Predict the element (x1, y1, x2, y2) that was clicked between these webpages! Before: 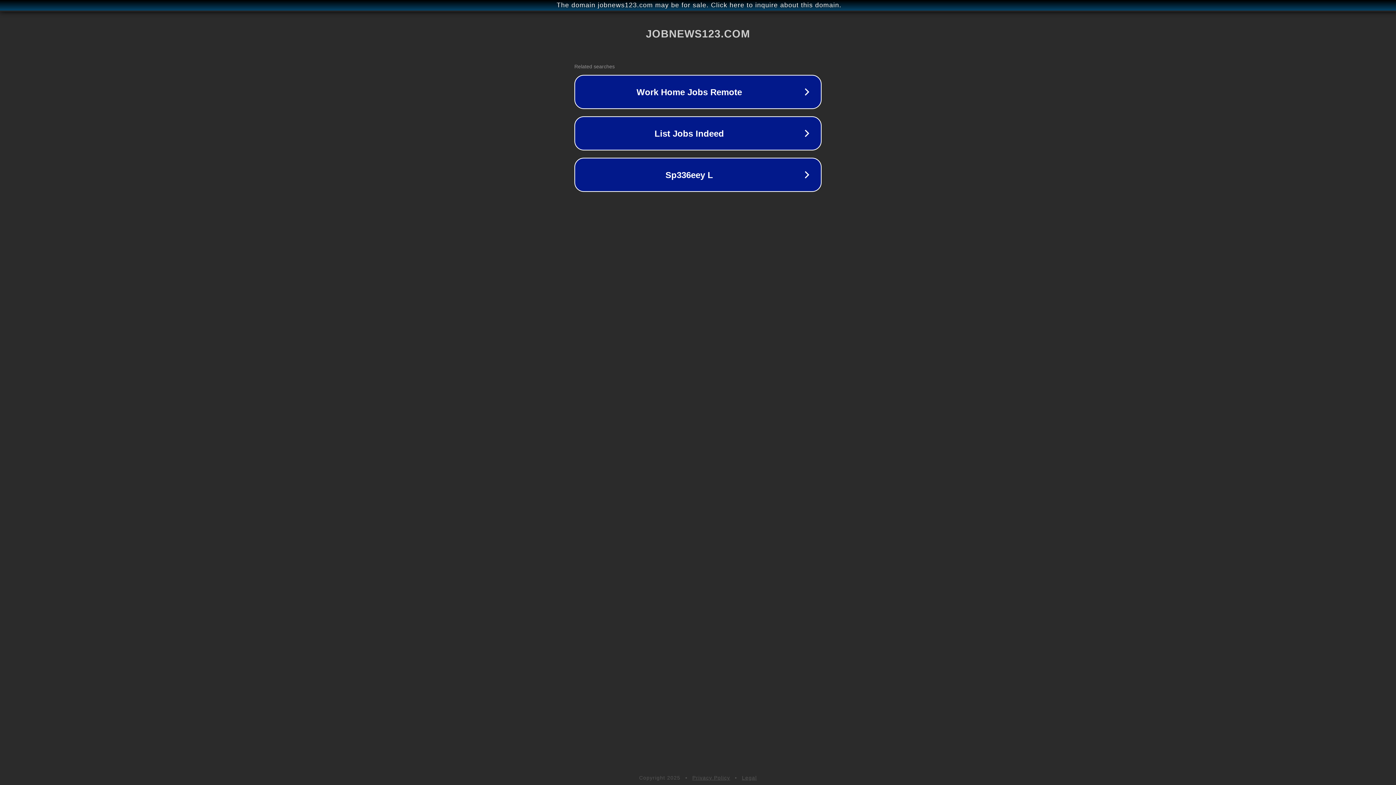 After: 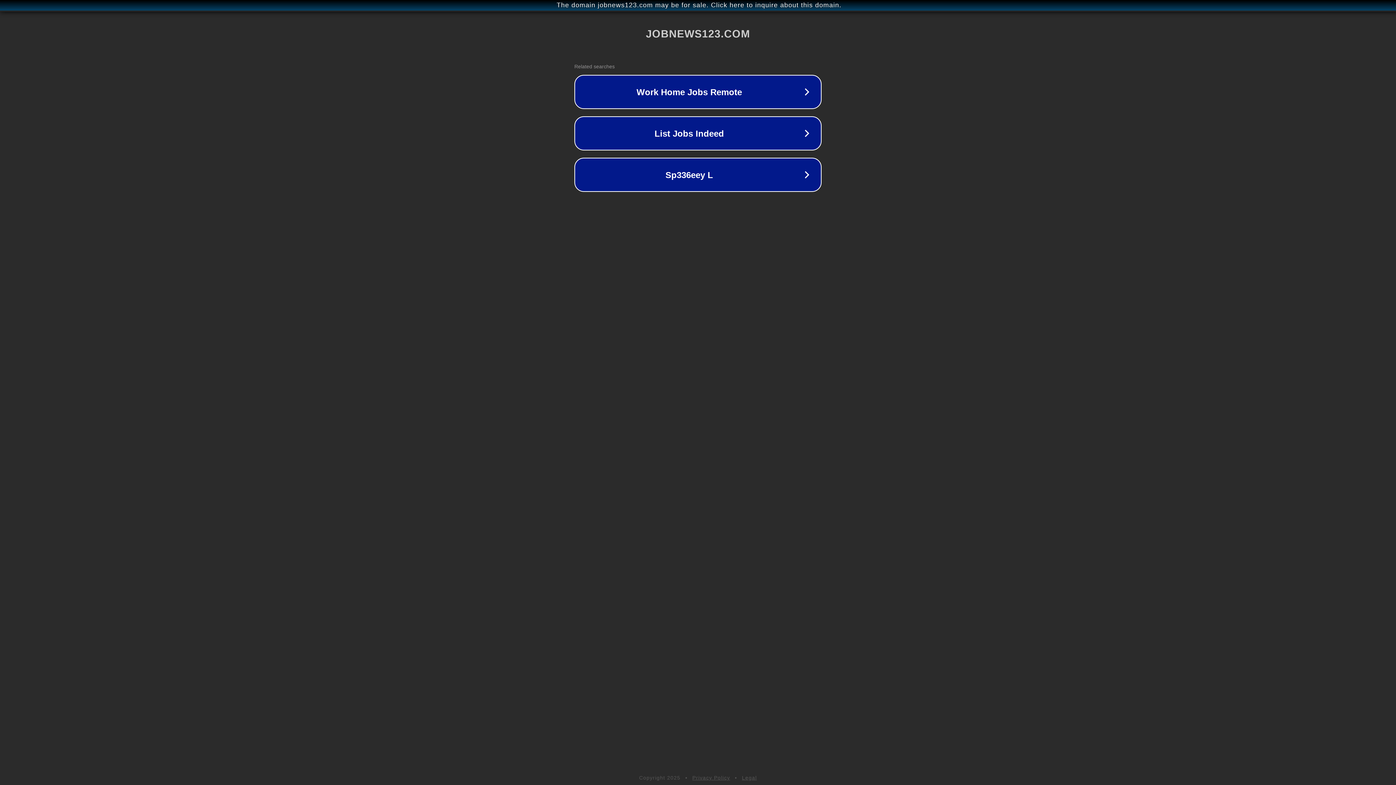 Action: bbox: (742, 775, 757, 781) label: Legal